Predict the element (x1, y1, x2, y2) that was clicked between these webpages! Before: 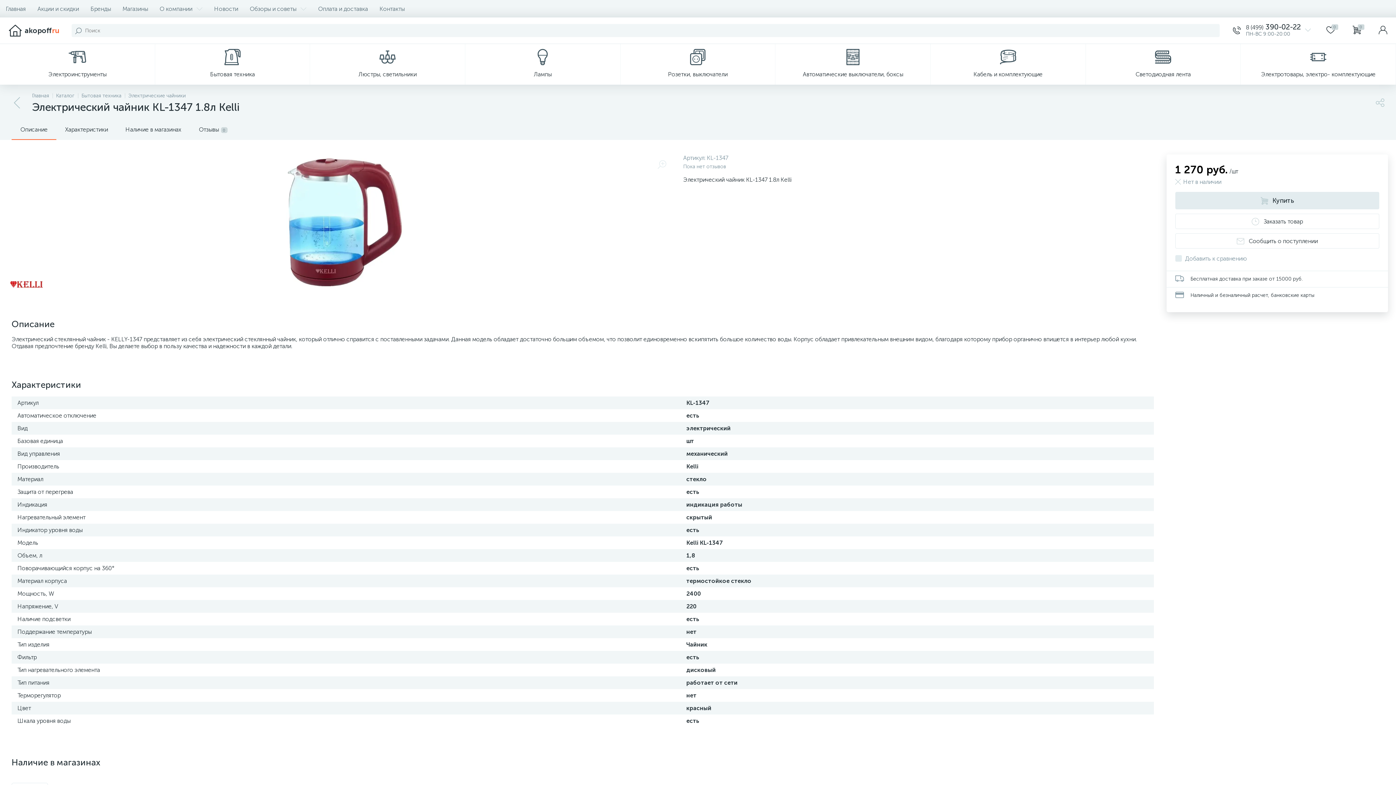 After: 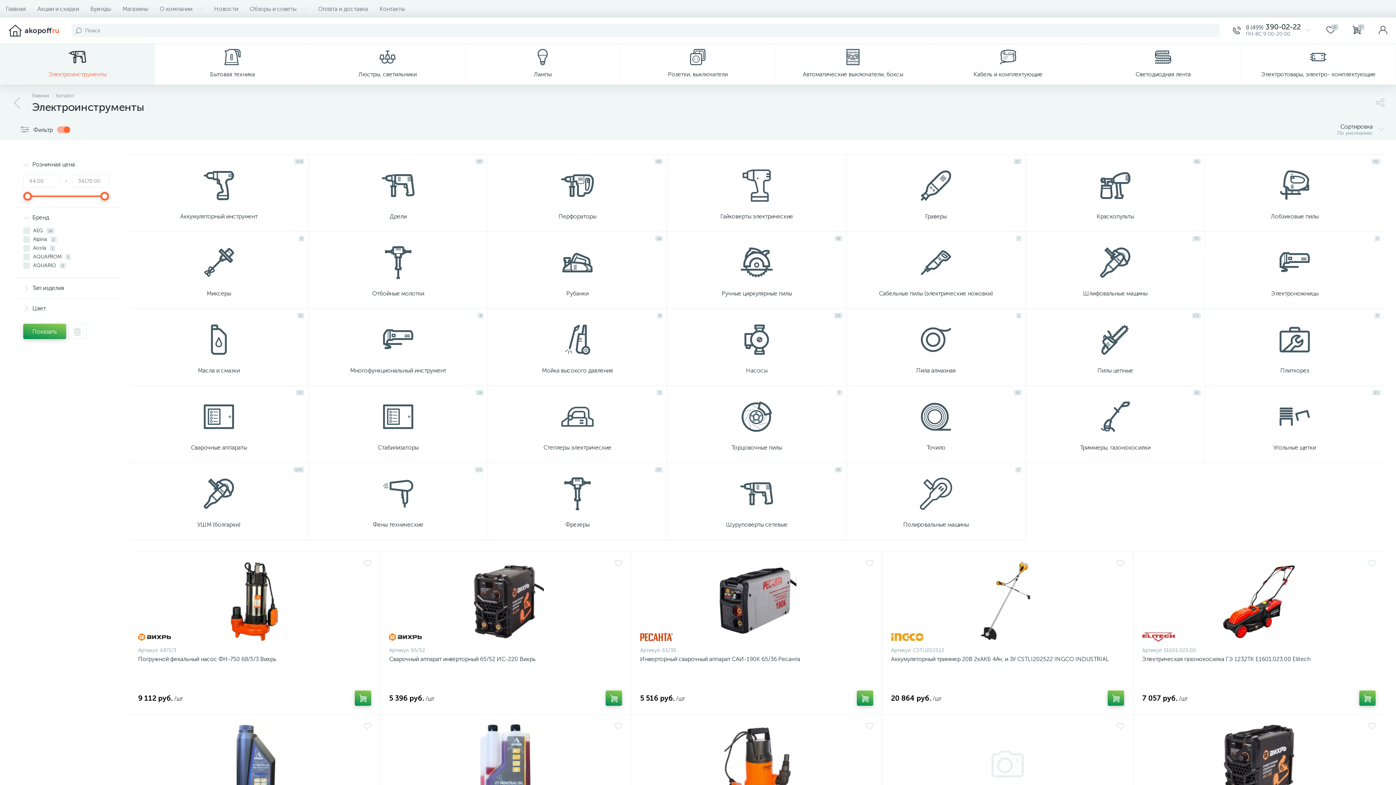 Action: bbox: (0, 44, 154, 84) label: Электроинструменты